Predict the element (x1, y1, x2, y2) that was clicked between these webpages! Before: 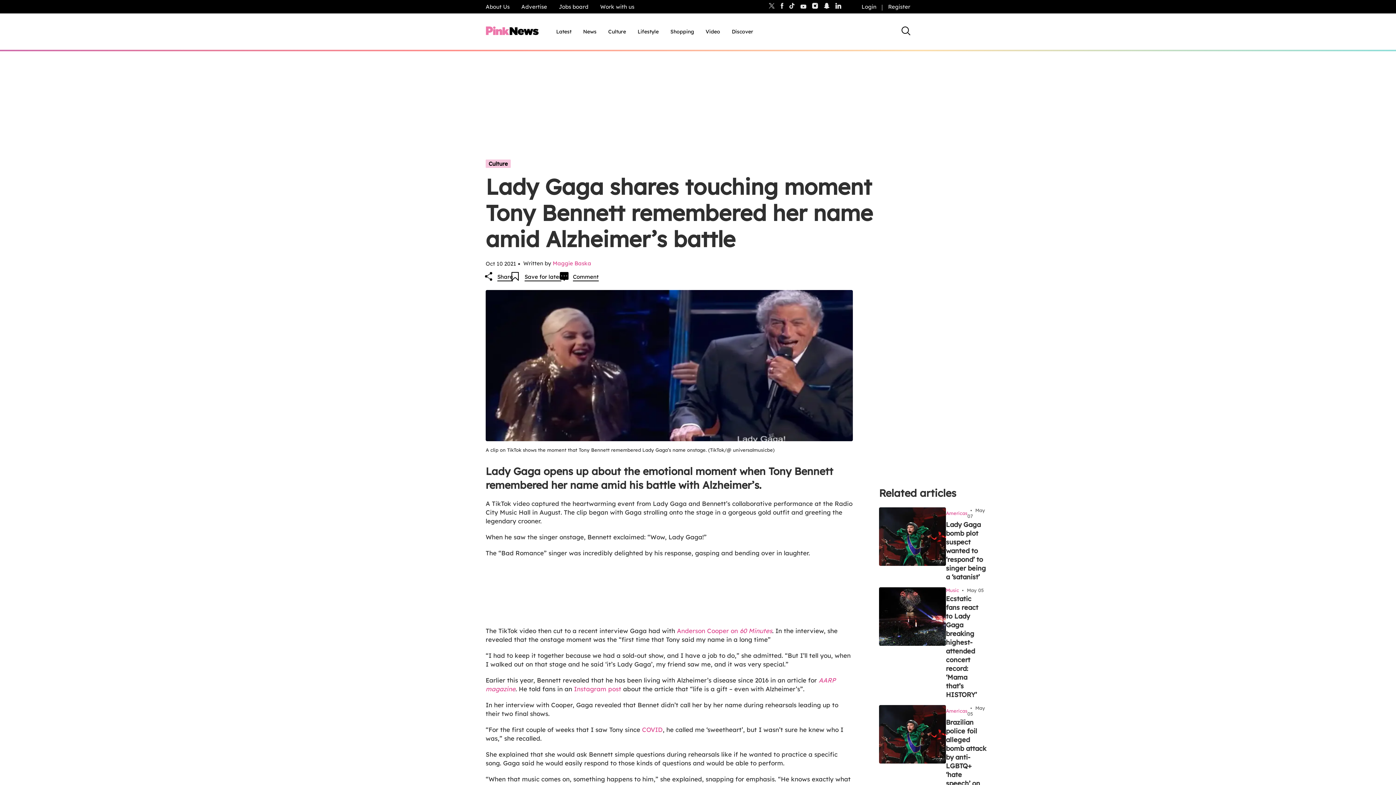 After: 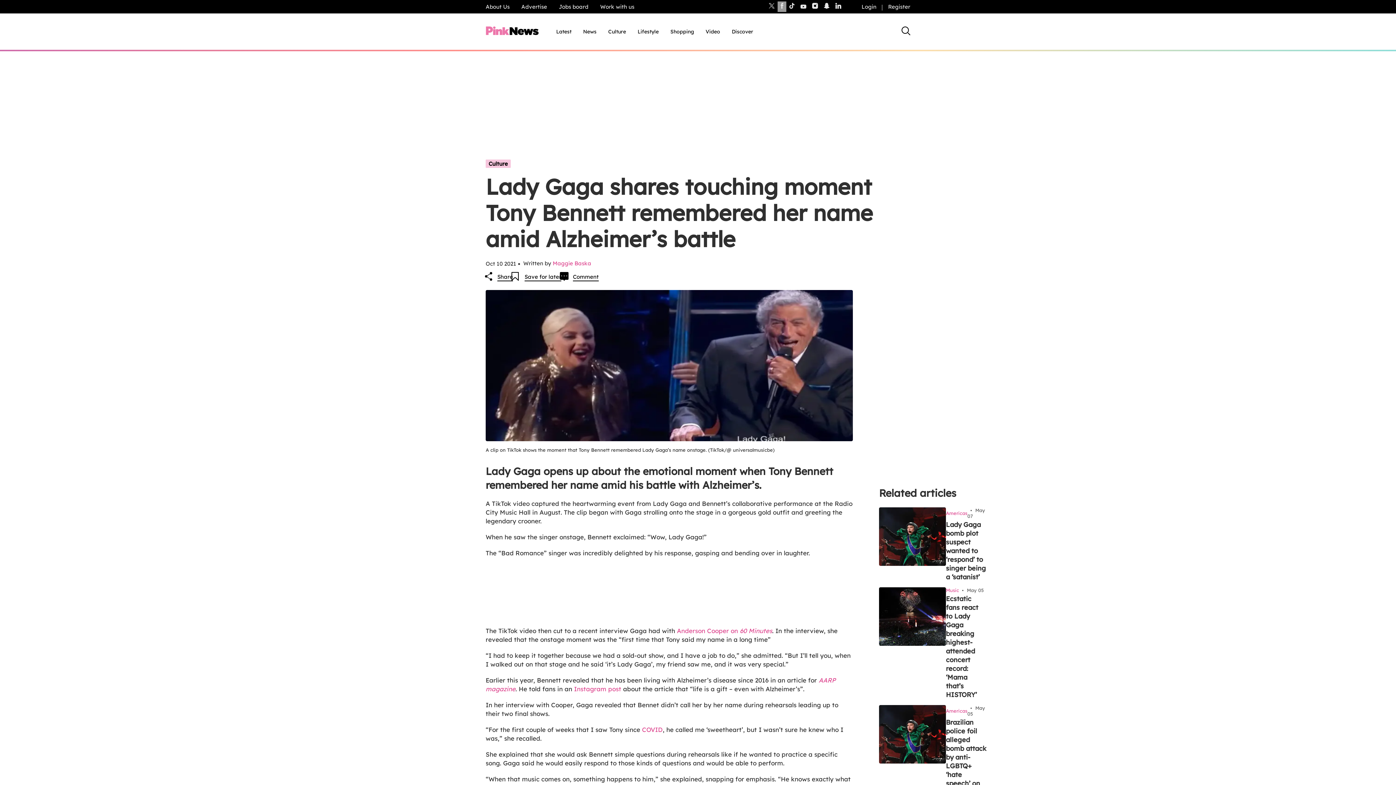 Action: bbox: (777, 1, 786, 12)